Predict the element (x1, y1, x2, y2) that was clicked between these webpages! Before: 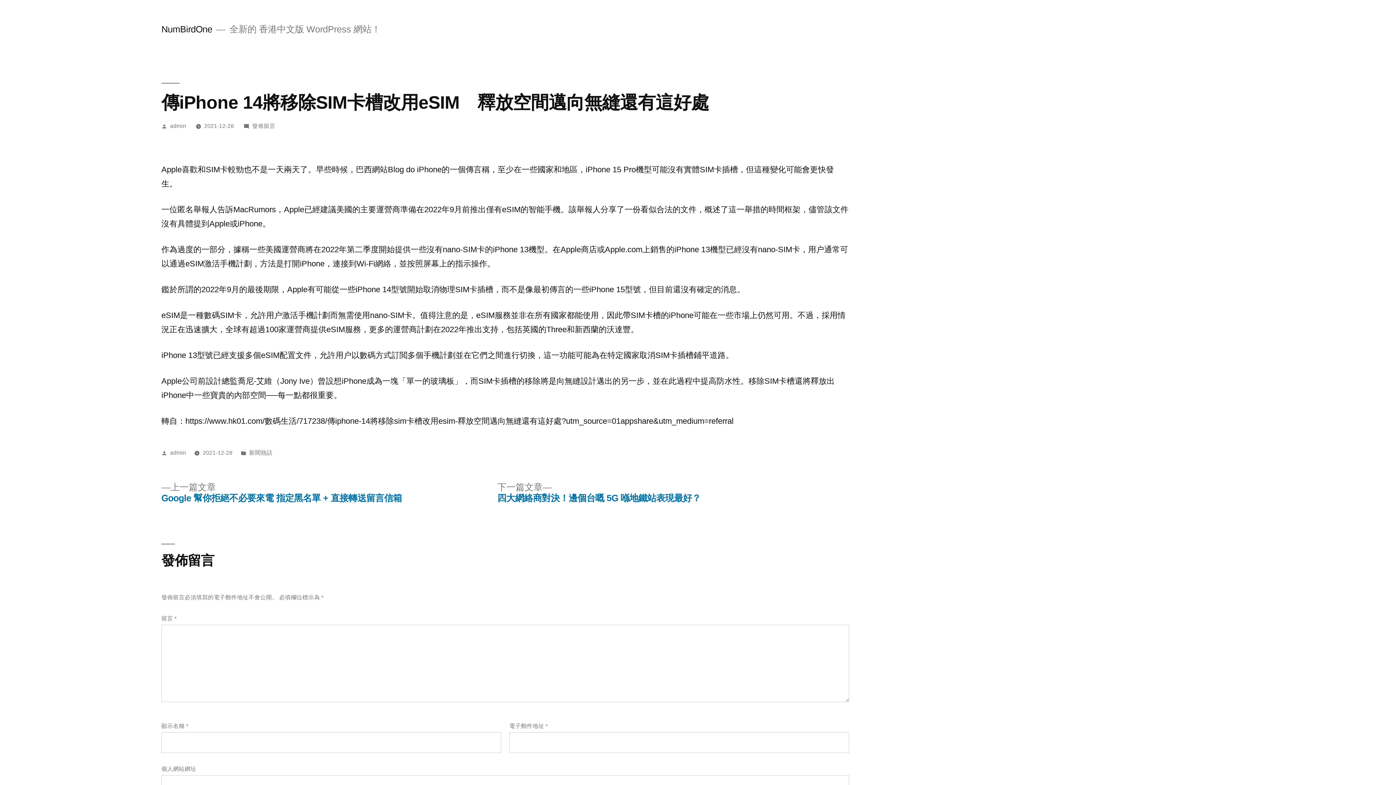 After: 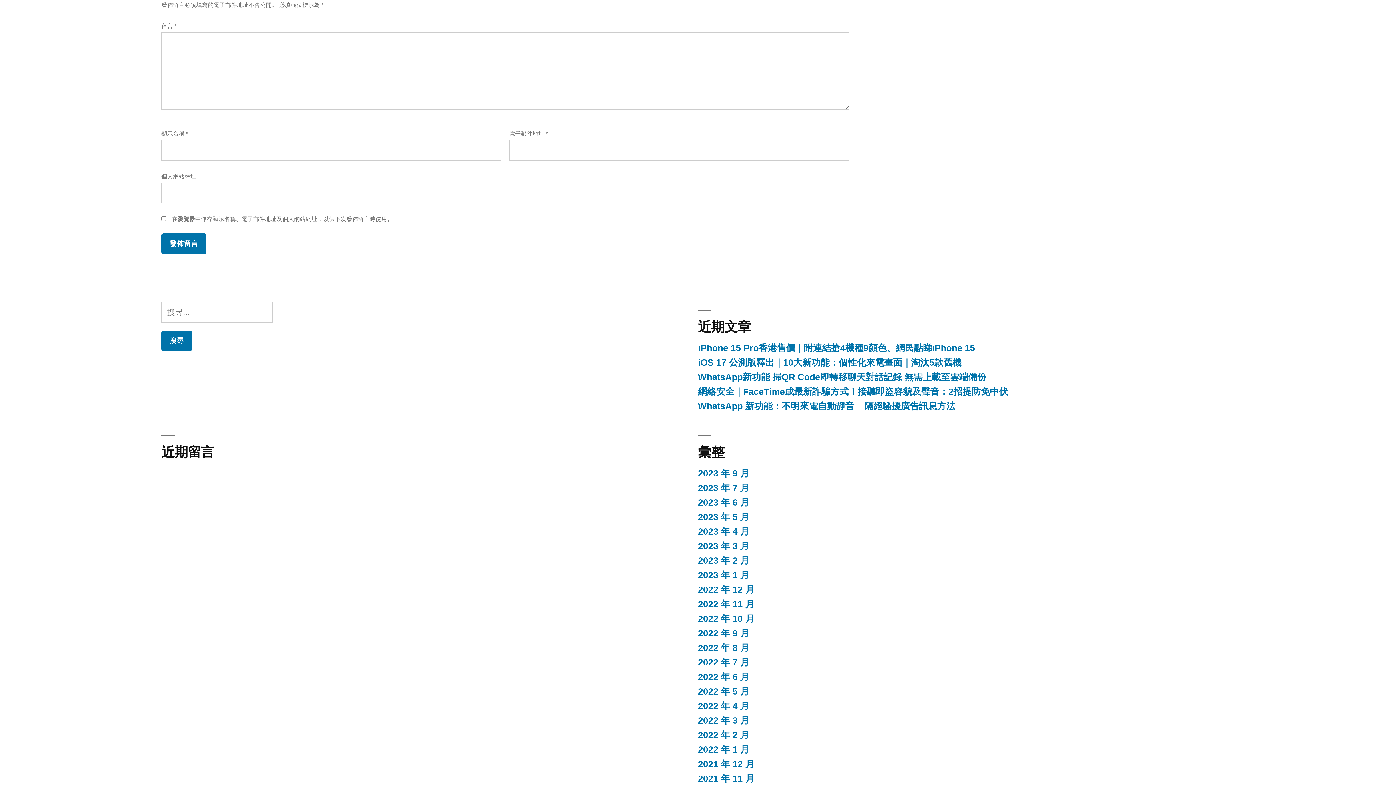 Action: label: 在〈傳iPhone 14將移除SIM卡槽改用eSIM　釋放空間邁向無縫還有這好處〉
發佈留言 bbox: (252, 122, 275, 129)